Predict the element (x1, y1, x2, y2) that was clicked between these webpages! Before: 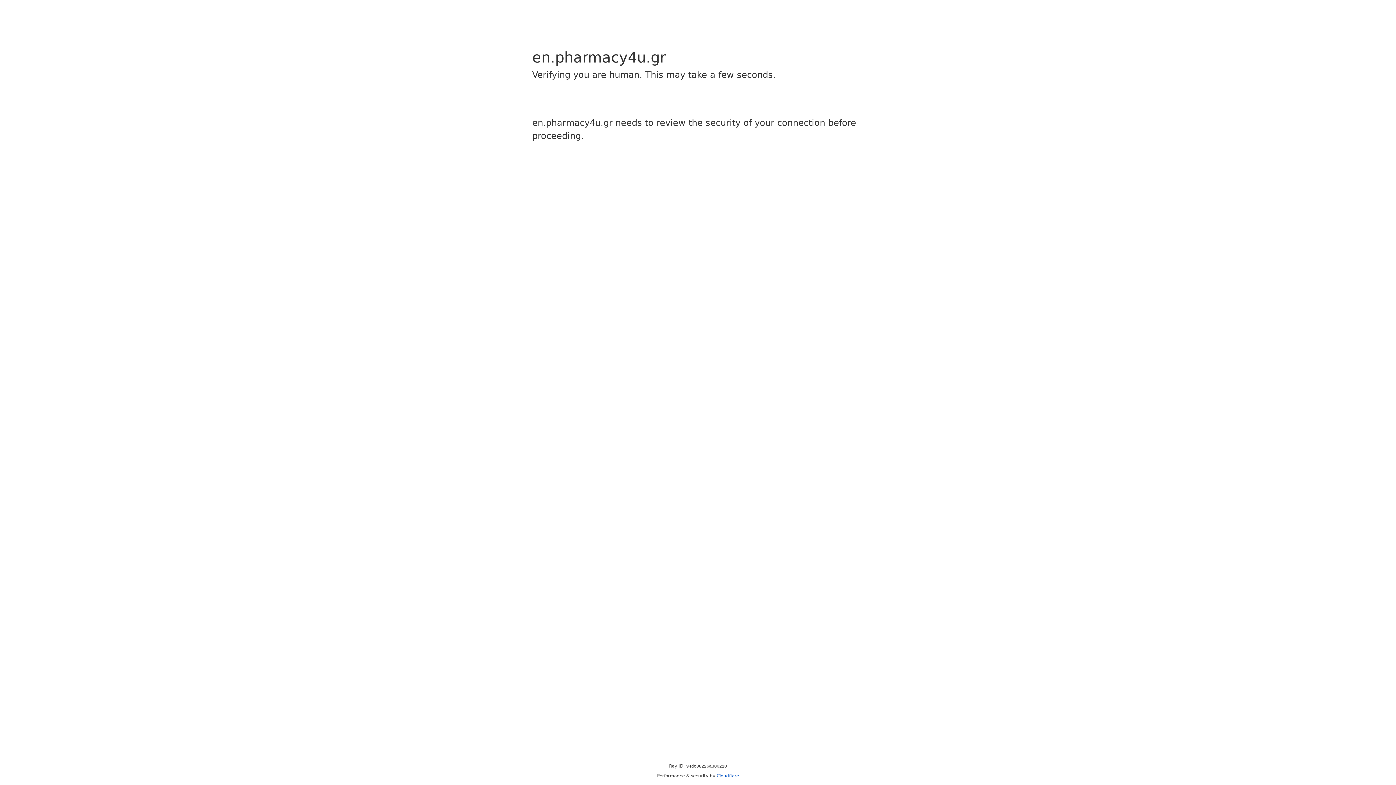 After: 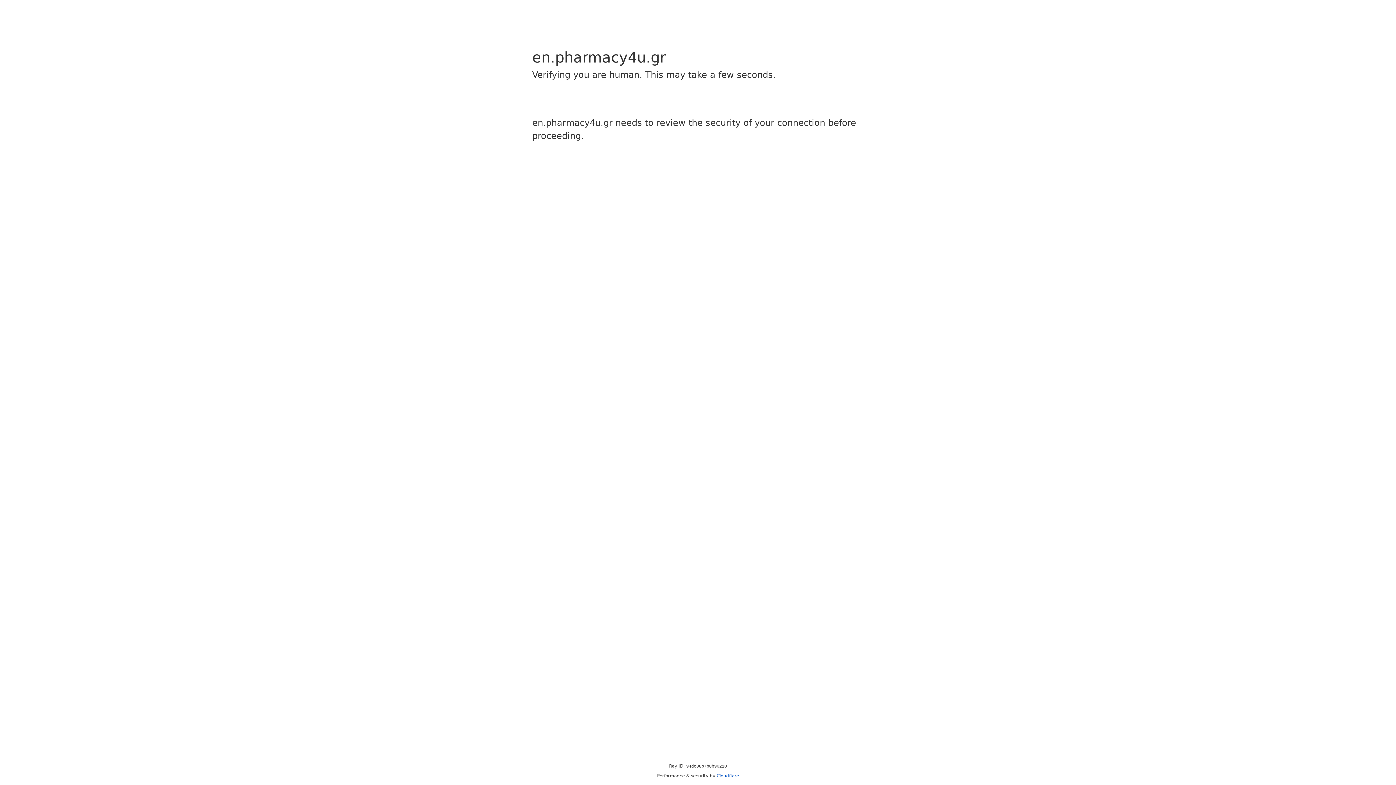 Action: bbox: (716, 773, 739, 778) label: Cloudflare